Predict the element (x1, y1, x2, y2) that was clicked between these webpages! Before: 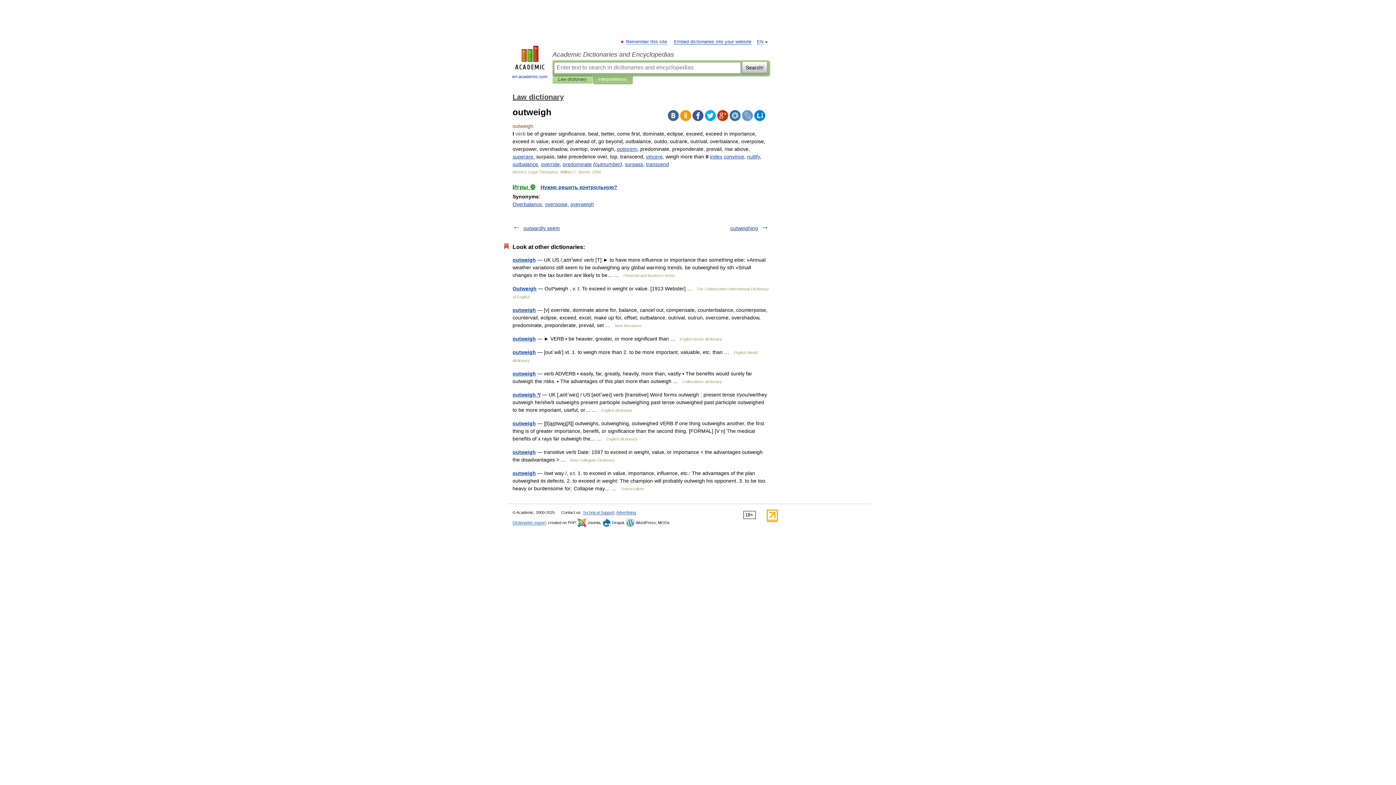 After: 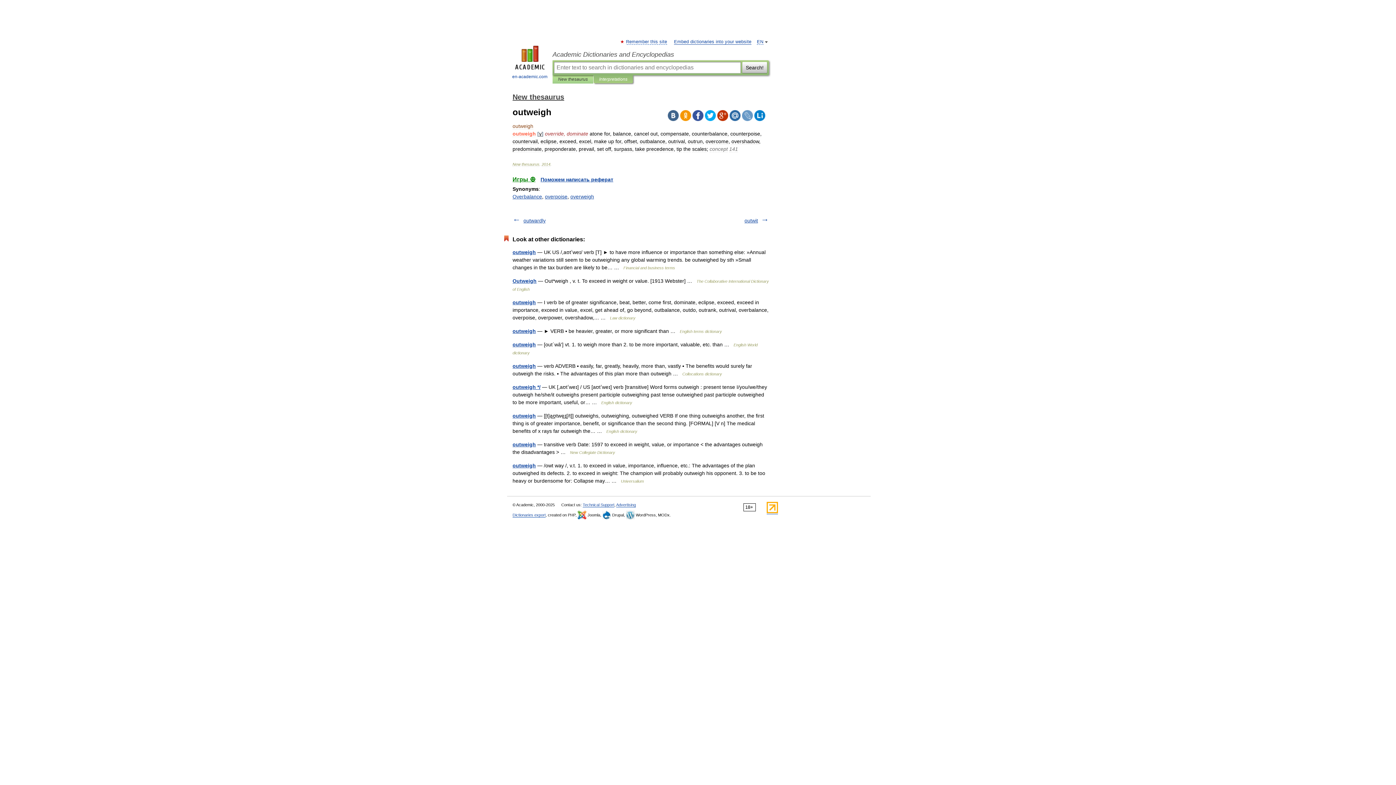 Action: label: outweigh bbox: (512, 307, 536, 313)